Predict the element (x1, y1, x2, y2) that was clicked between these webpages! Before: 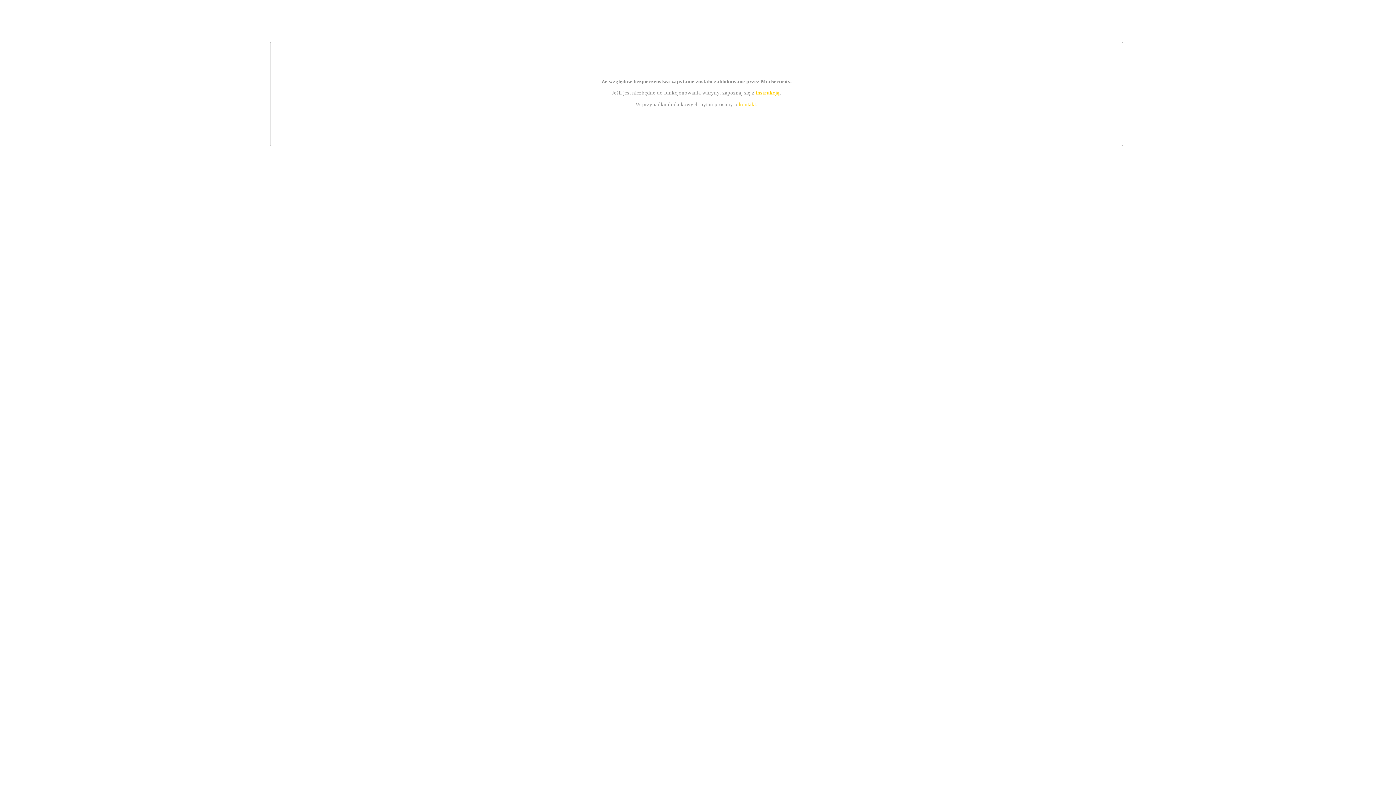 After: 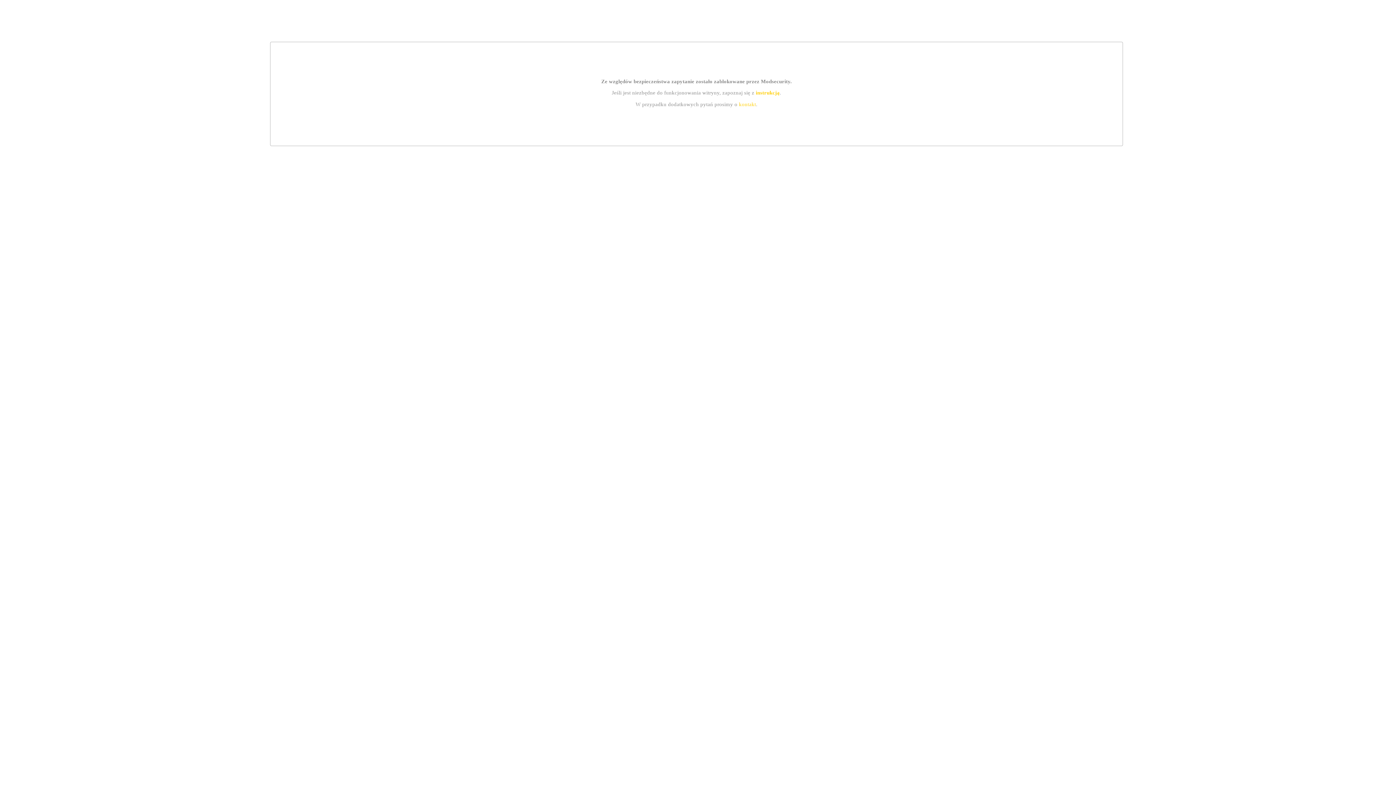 Action: label: kontakt bbox: (739, 101, 756, 107)